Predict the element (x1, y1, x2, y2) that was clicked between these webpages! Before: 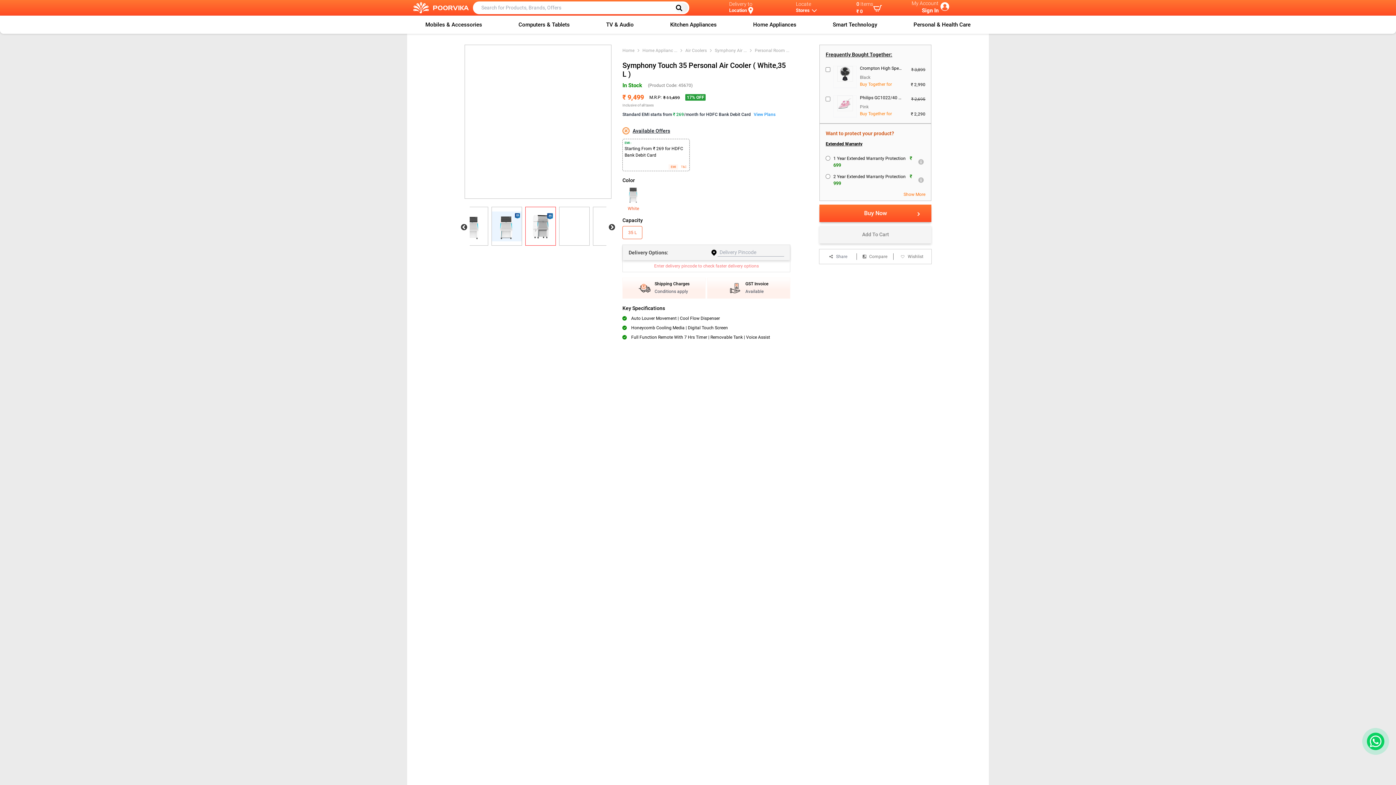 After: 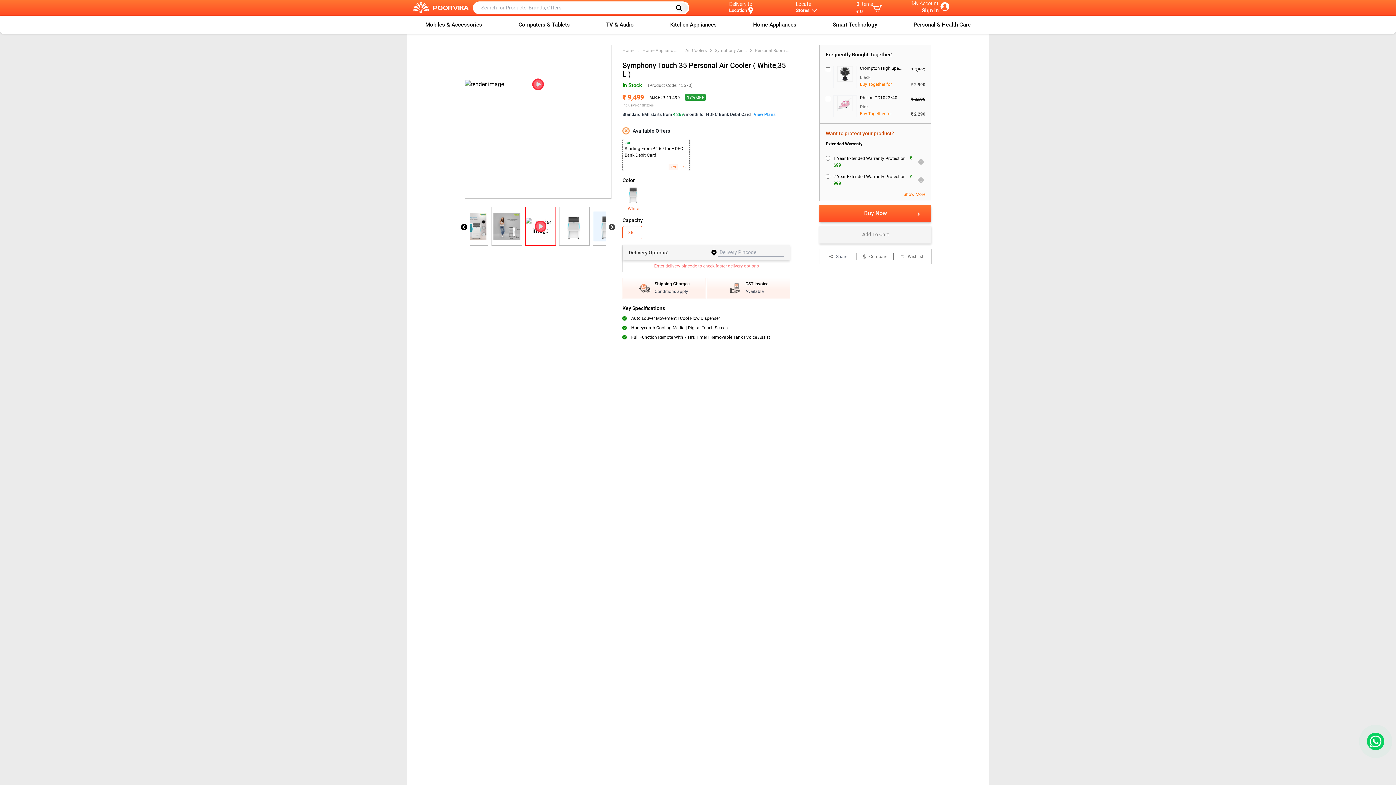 Action: bbox: (460, 223, 467, 231) label:  Previous